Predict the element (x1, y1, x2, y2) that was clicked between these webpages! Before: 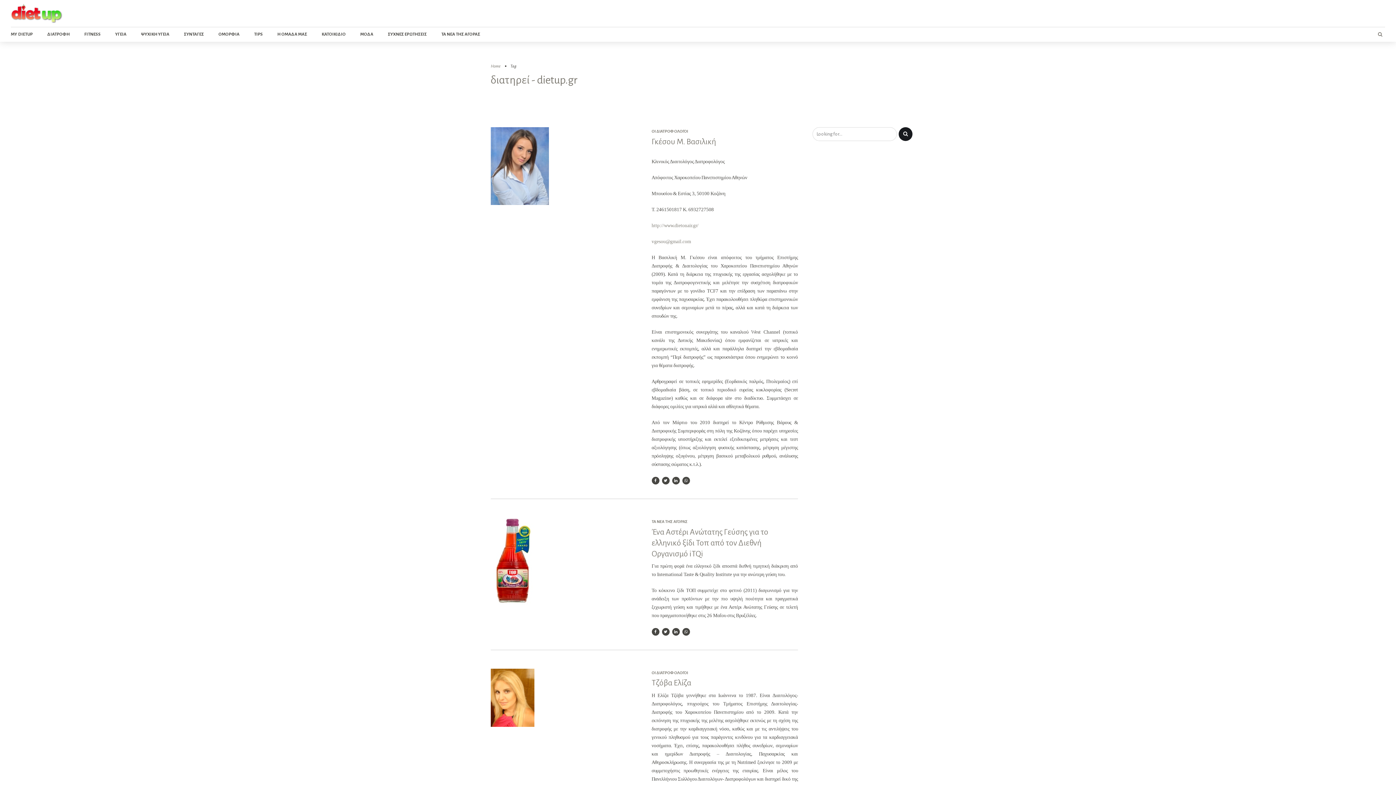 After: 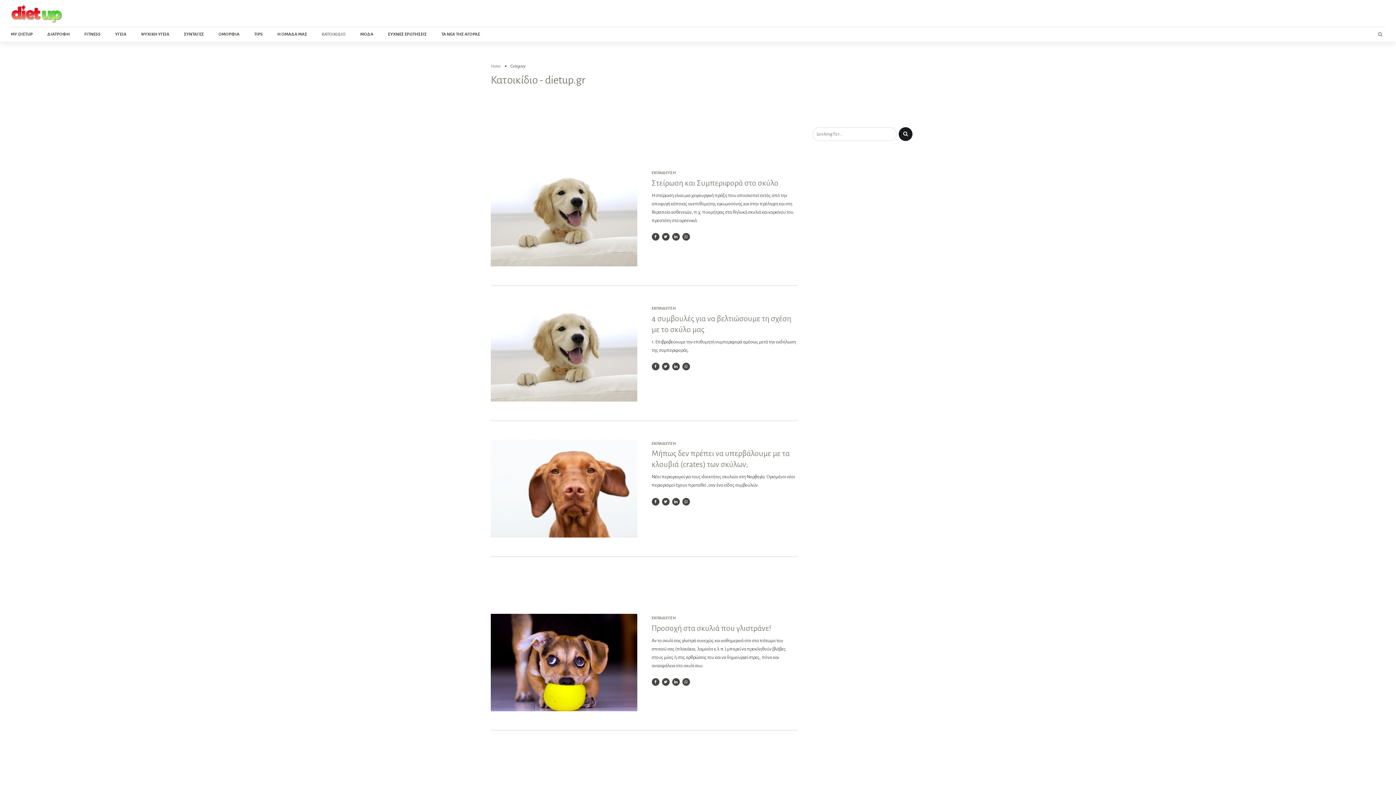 Action: bbox: (321, 27, 345, 41) label: ΚΑΤΟΙΚΙΔΙΟ